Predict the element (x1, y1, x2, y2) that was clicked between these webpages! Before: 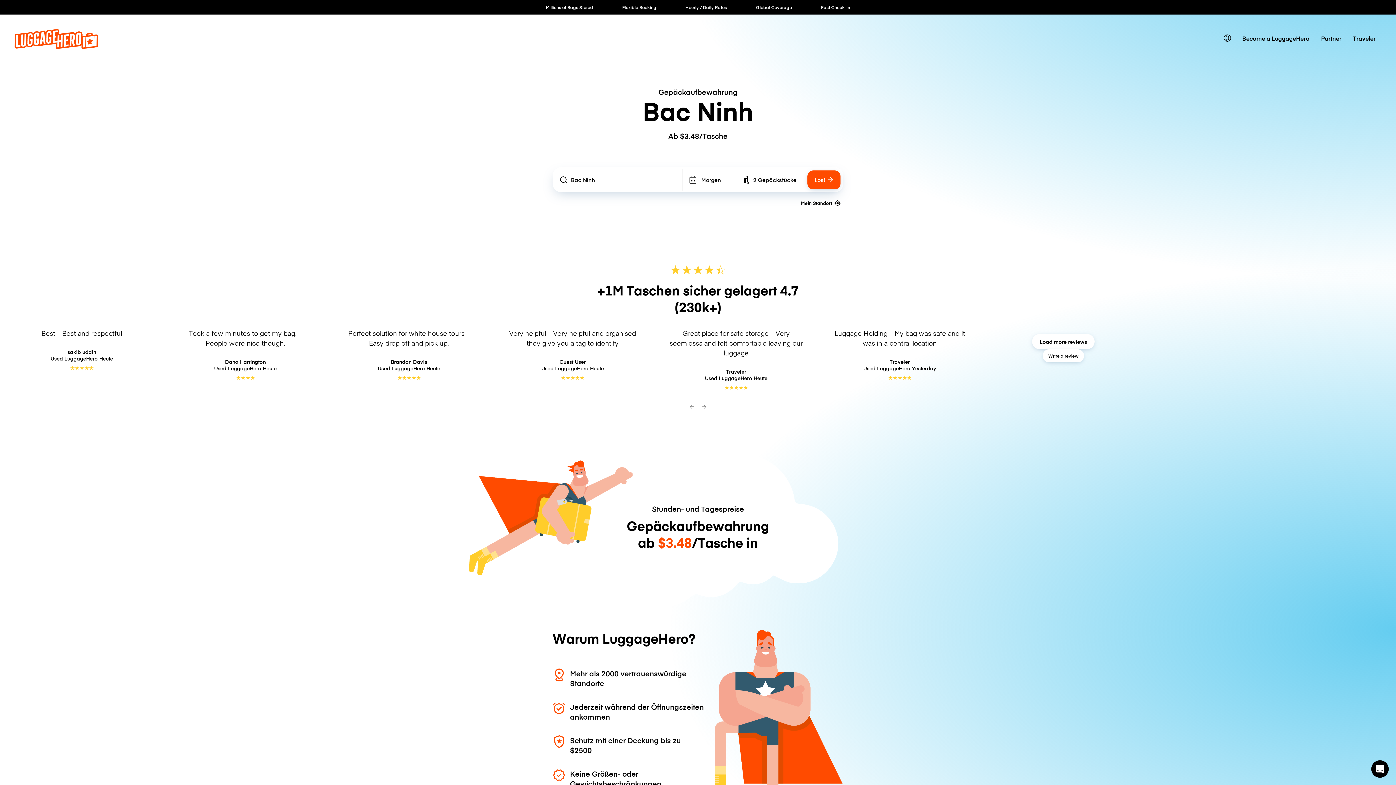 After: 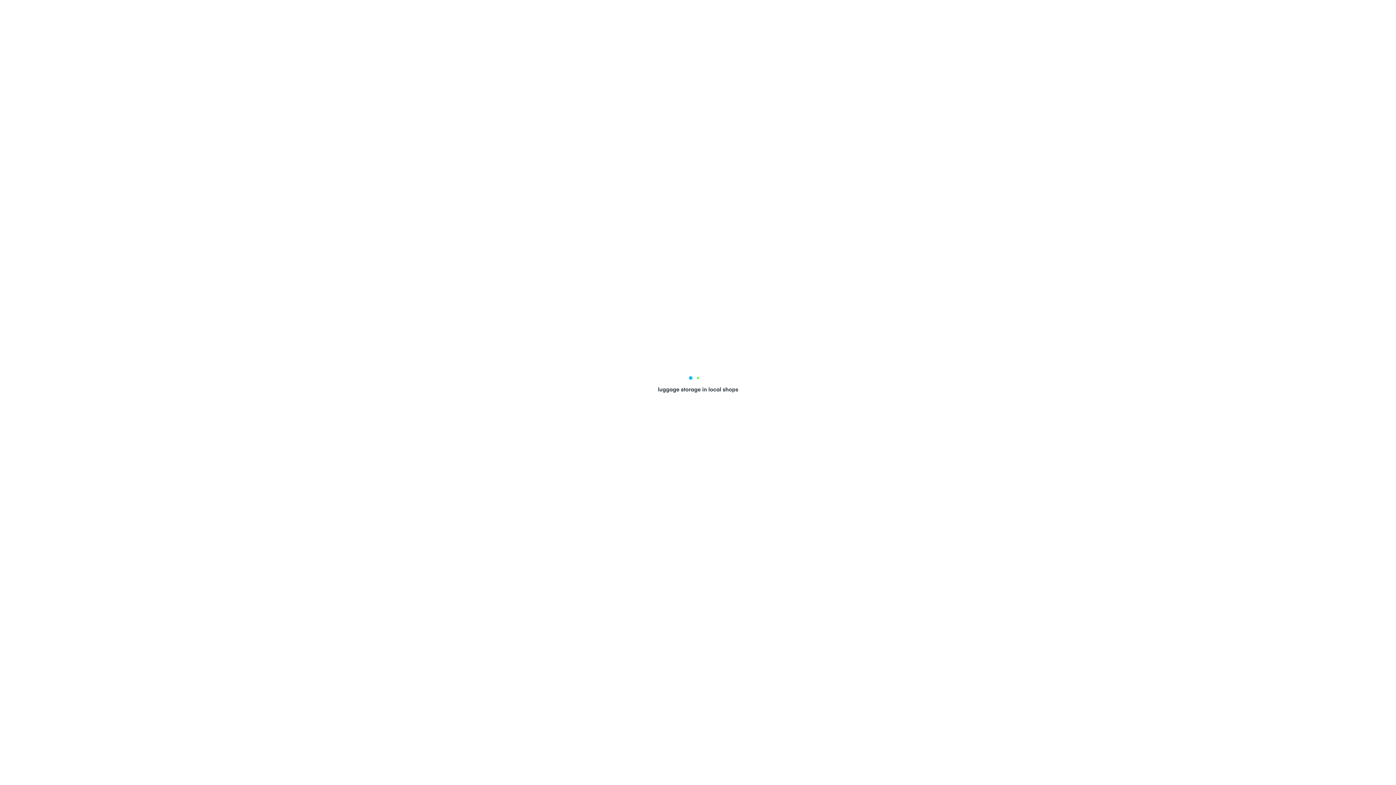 Action: bbox: (1236, 29, 1315, 46) label: Become a LuggageHero